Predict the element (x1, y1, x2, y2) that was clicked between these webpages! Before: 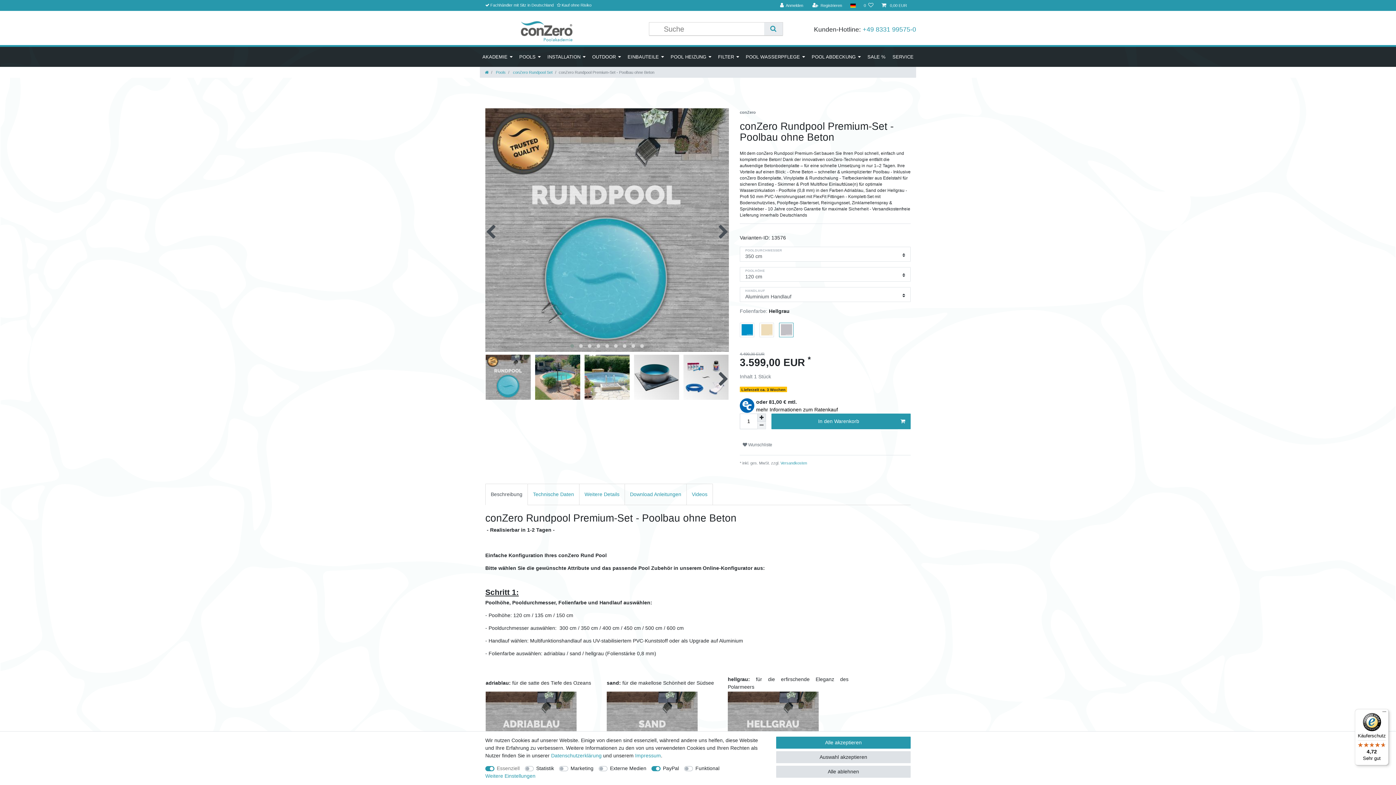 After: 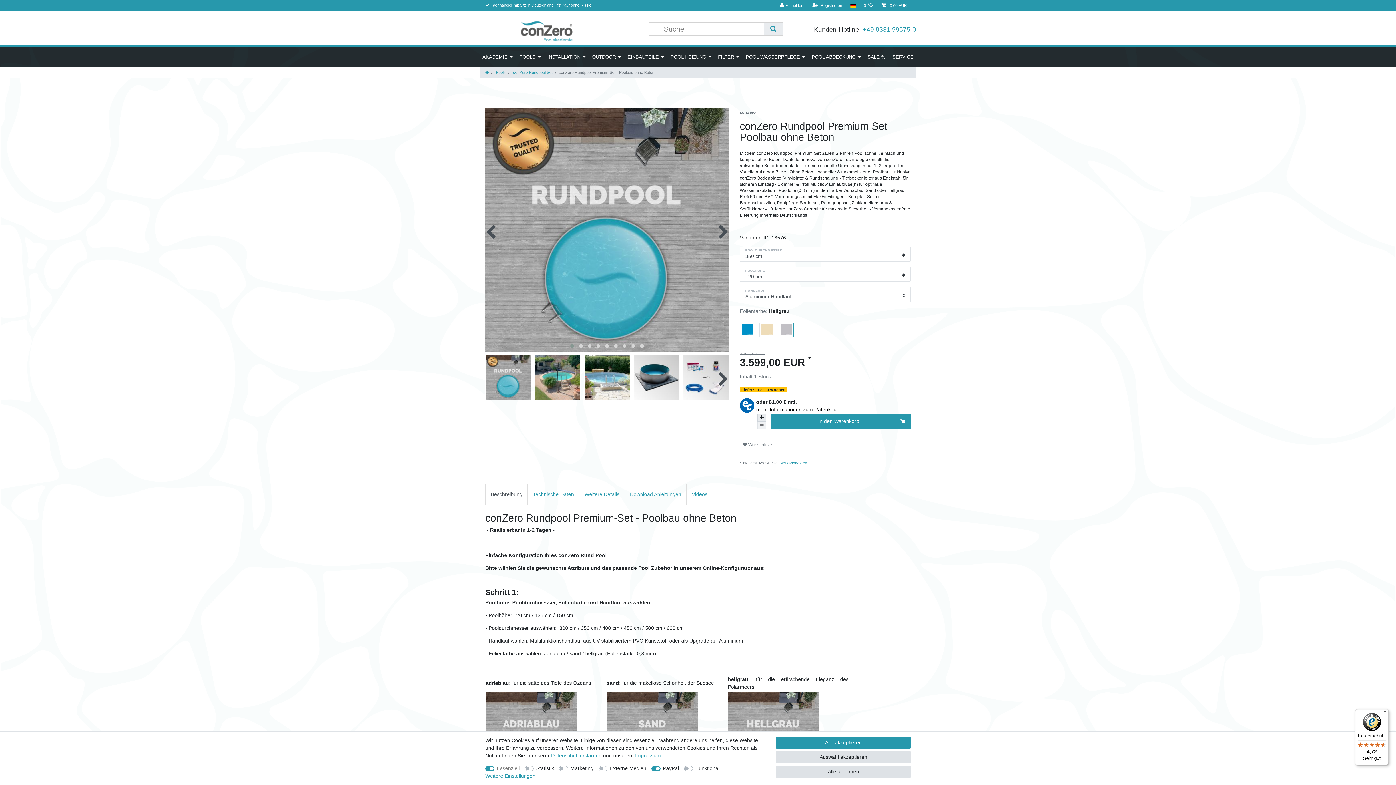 Action: label: Käuferschutz

4,72

Sehr gut bbox: (1355, 709, 1389, 765)